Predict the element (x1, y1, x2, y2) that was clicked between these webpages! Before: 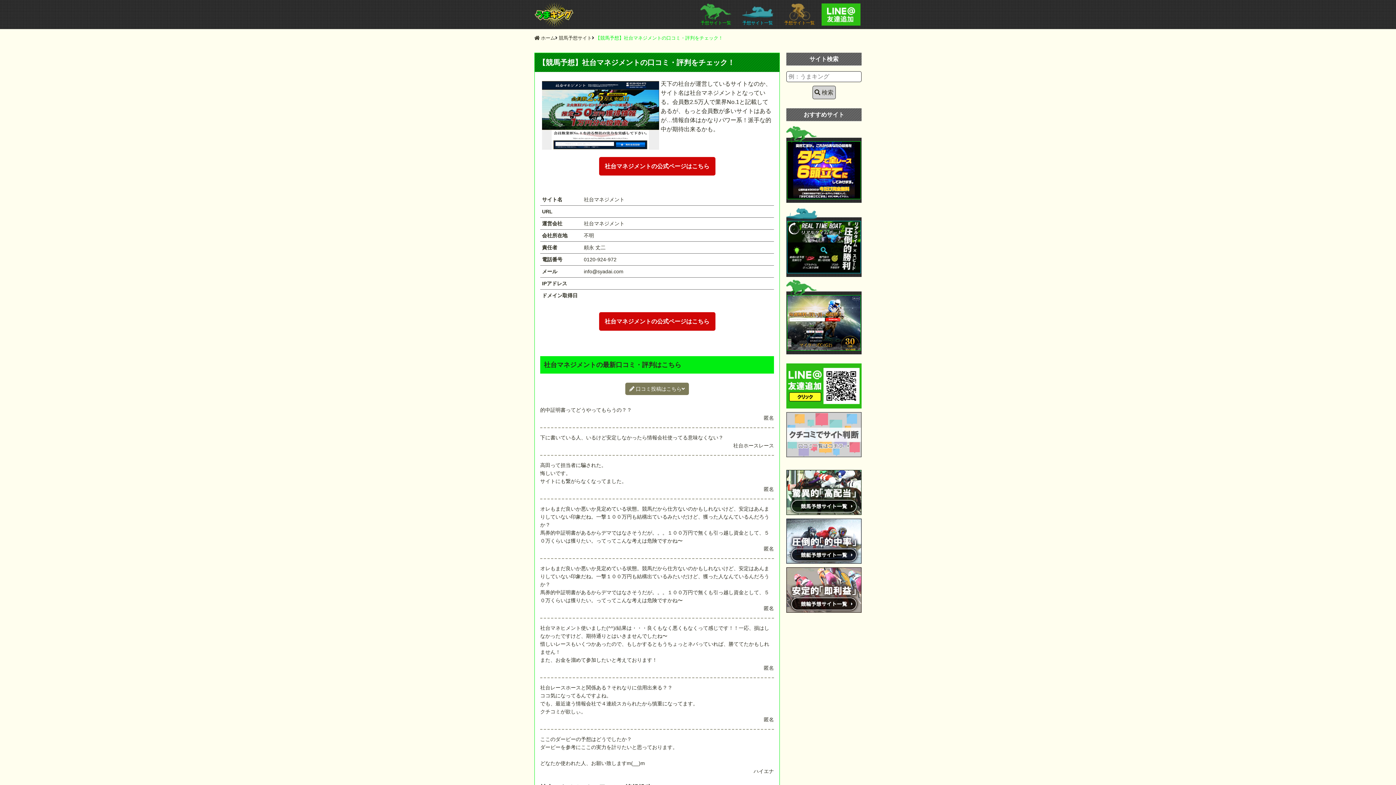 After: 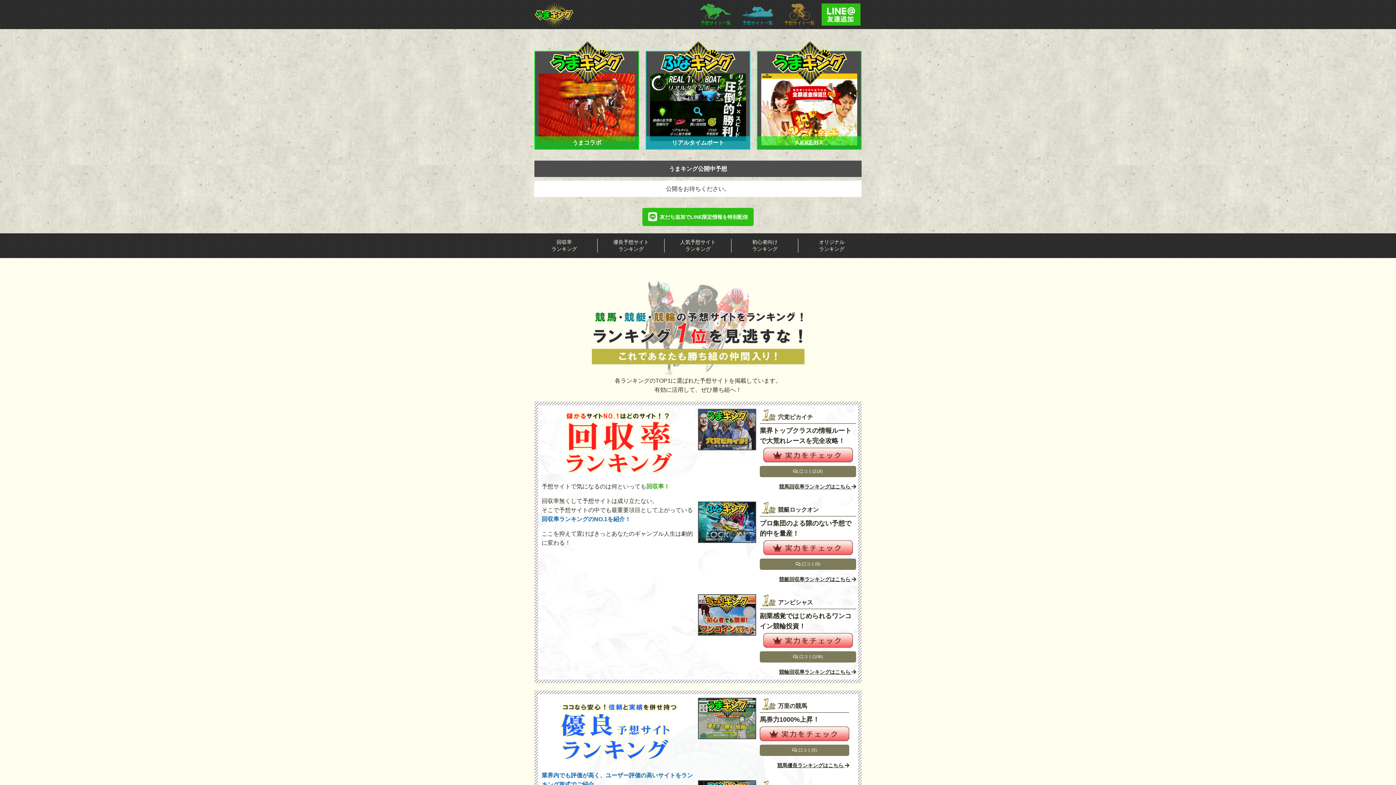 Action: bbox: (534, 2, 573, 27)